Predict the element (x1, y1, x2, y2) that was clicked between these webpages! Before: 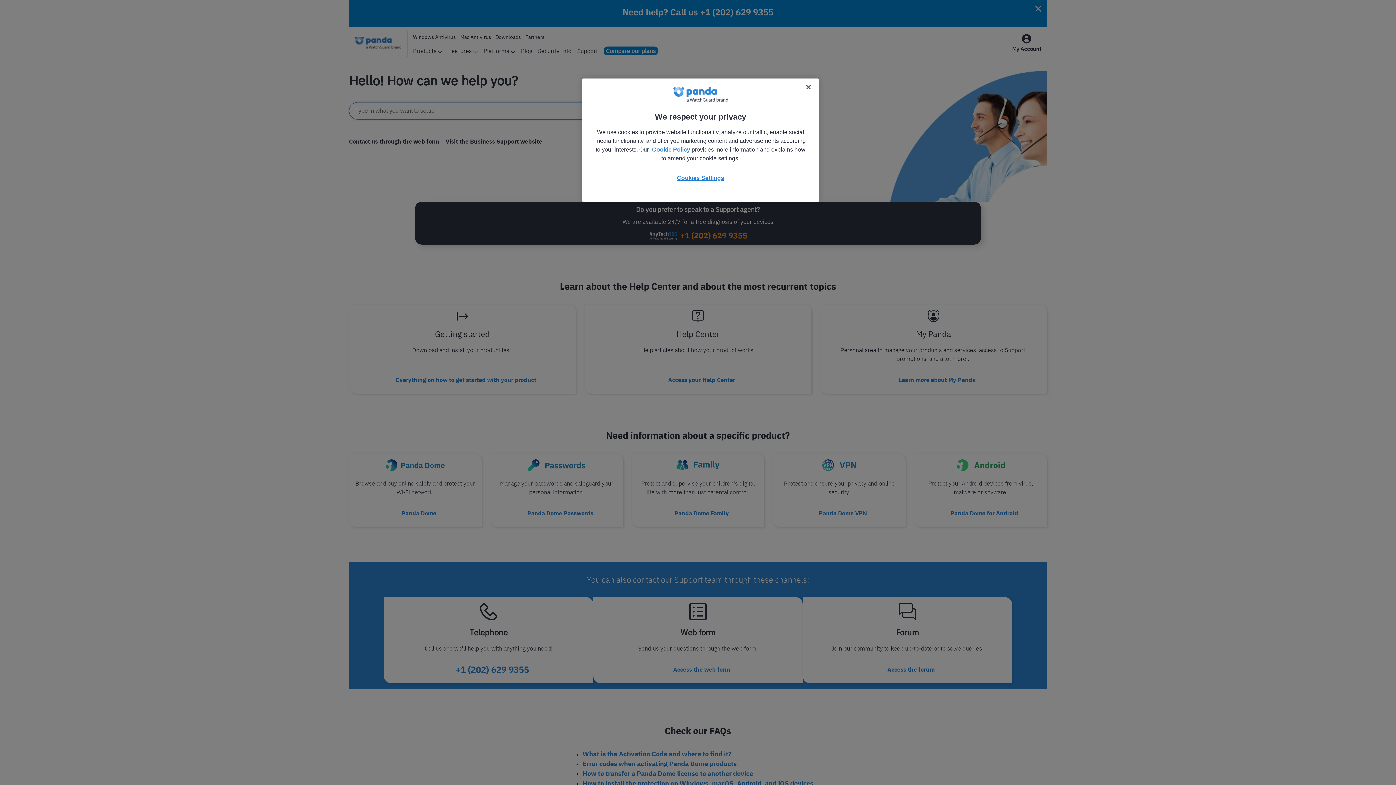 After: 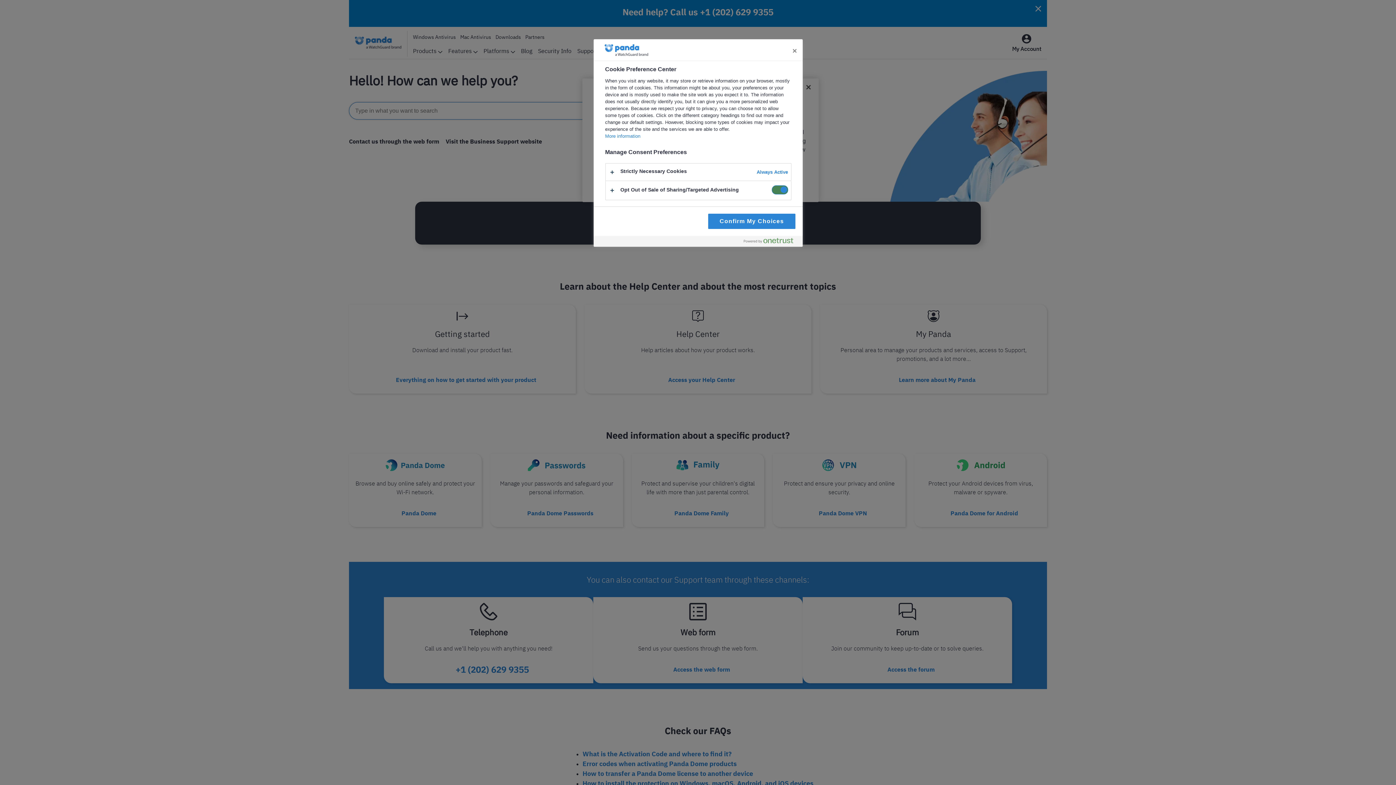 Action: bbox: (668, 171, 733, 184) label: Cookies Settings